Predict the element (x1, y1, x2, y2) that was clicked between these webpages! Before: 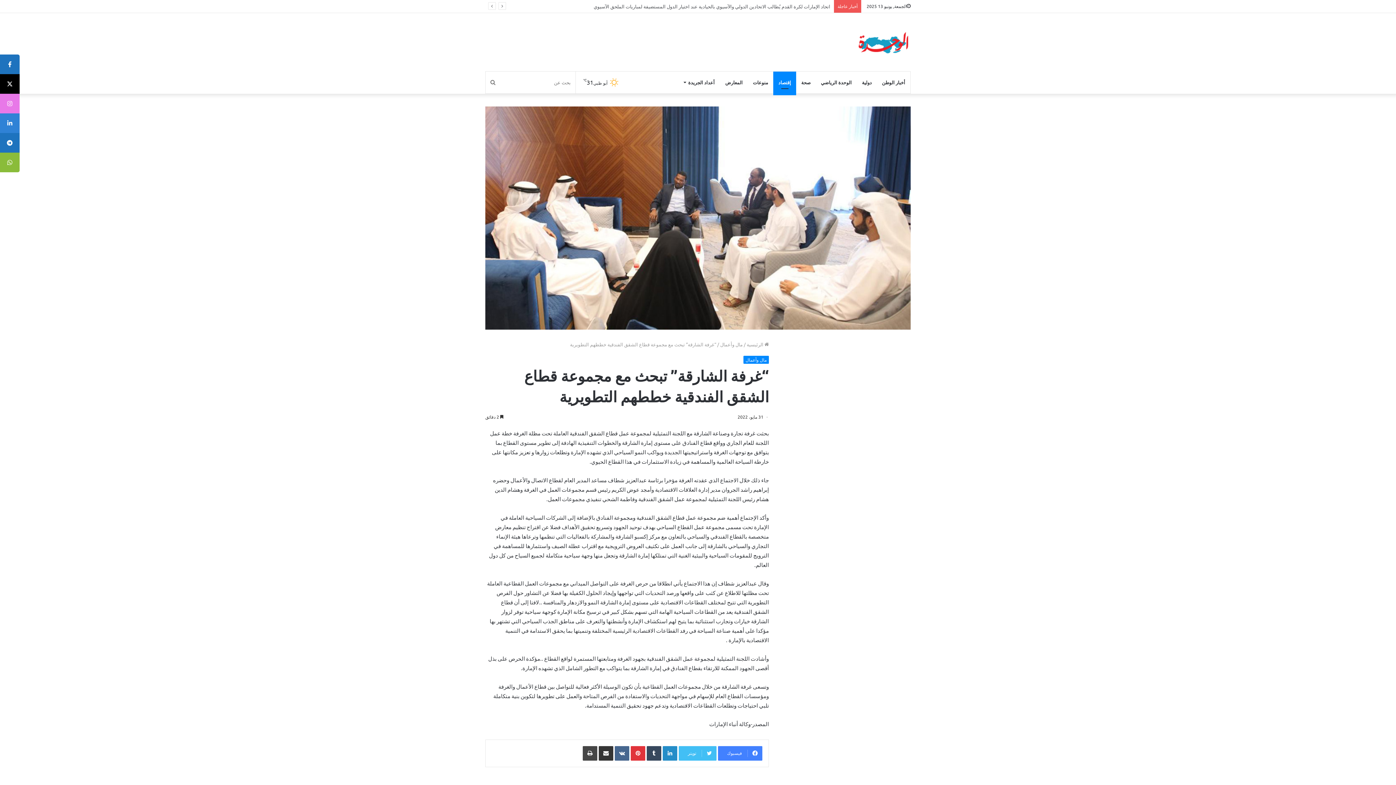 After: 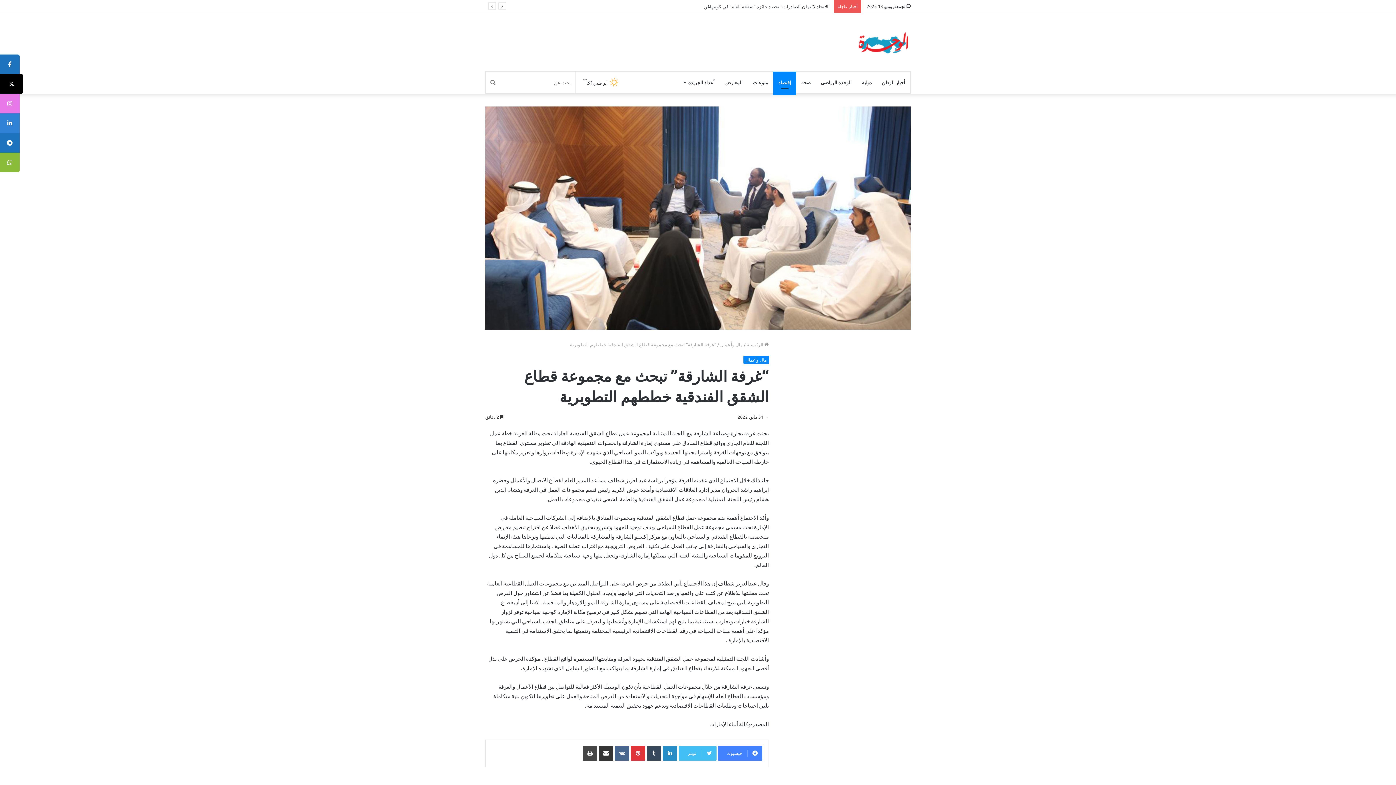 Action: bbox: (0, 74, 19, 93)